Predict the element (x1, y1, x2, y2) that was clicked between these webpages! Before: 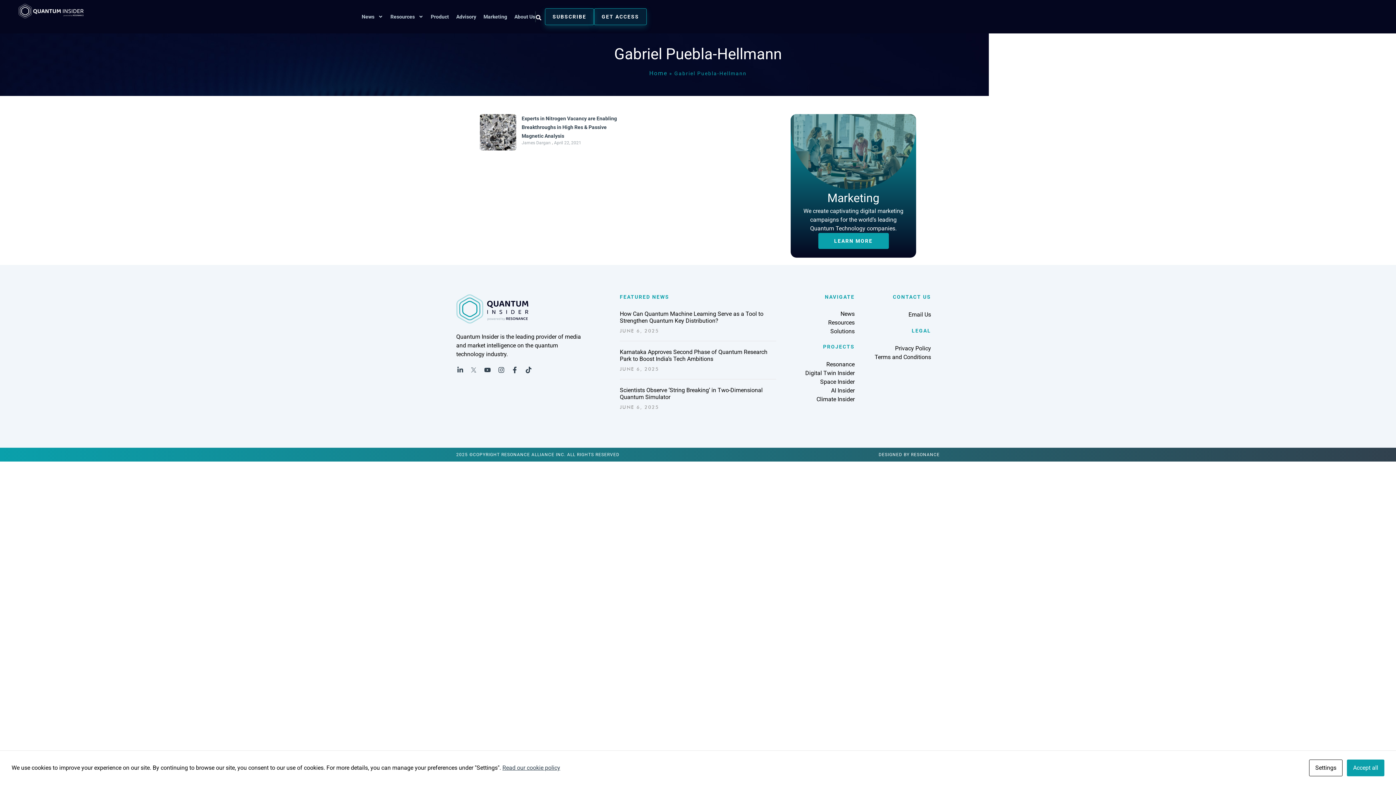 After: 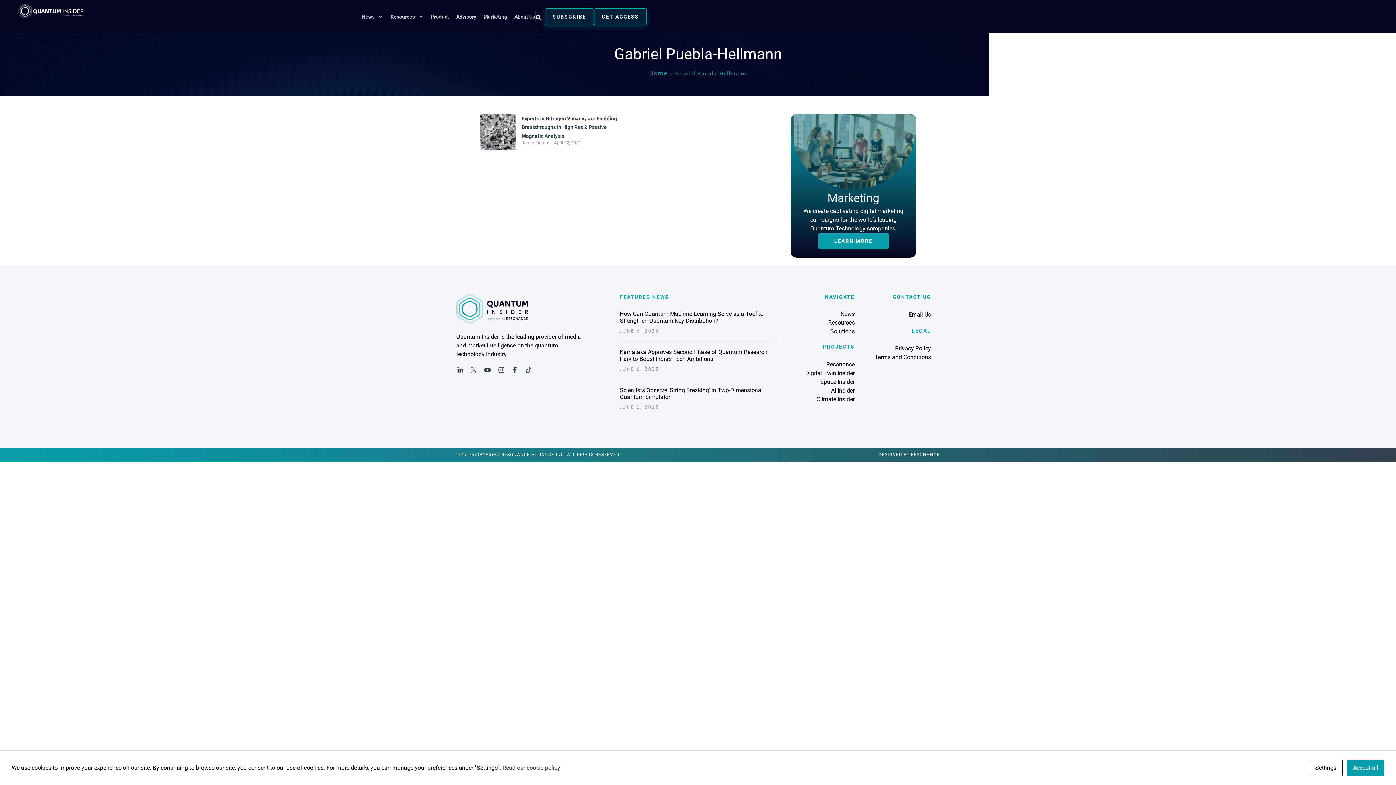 Action: bbox: (524, 366, 532, 374) label: Tiktok